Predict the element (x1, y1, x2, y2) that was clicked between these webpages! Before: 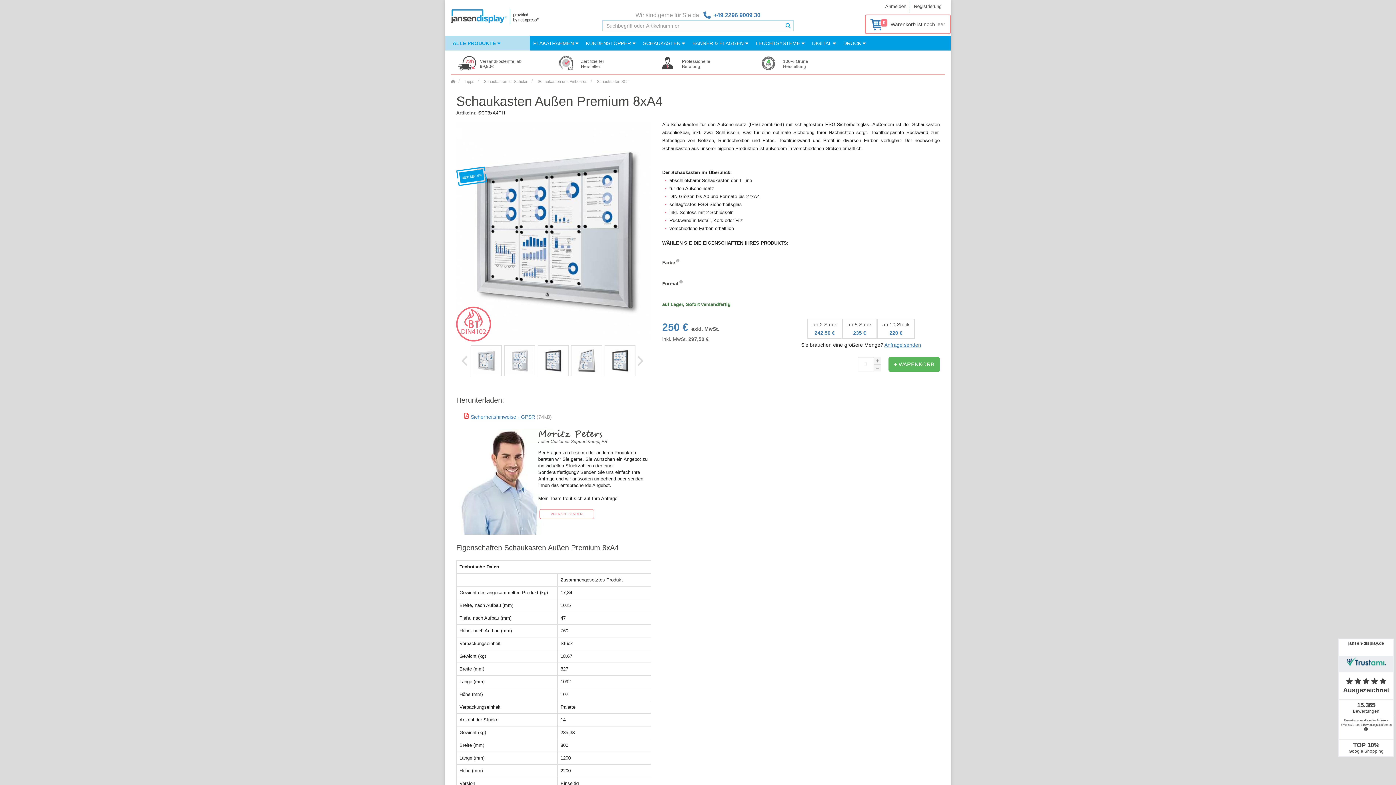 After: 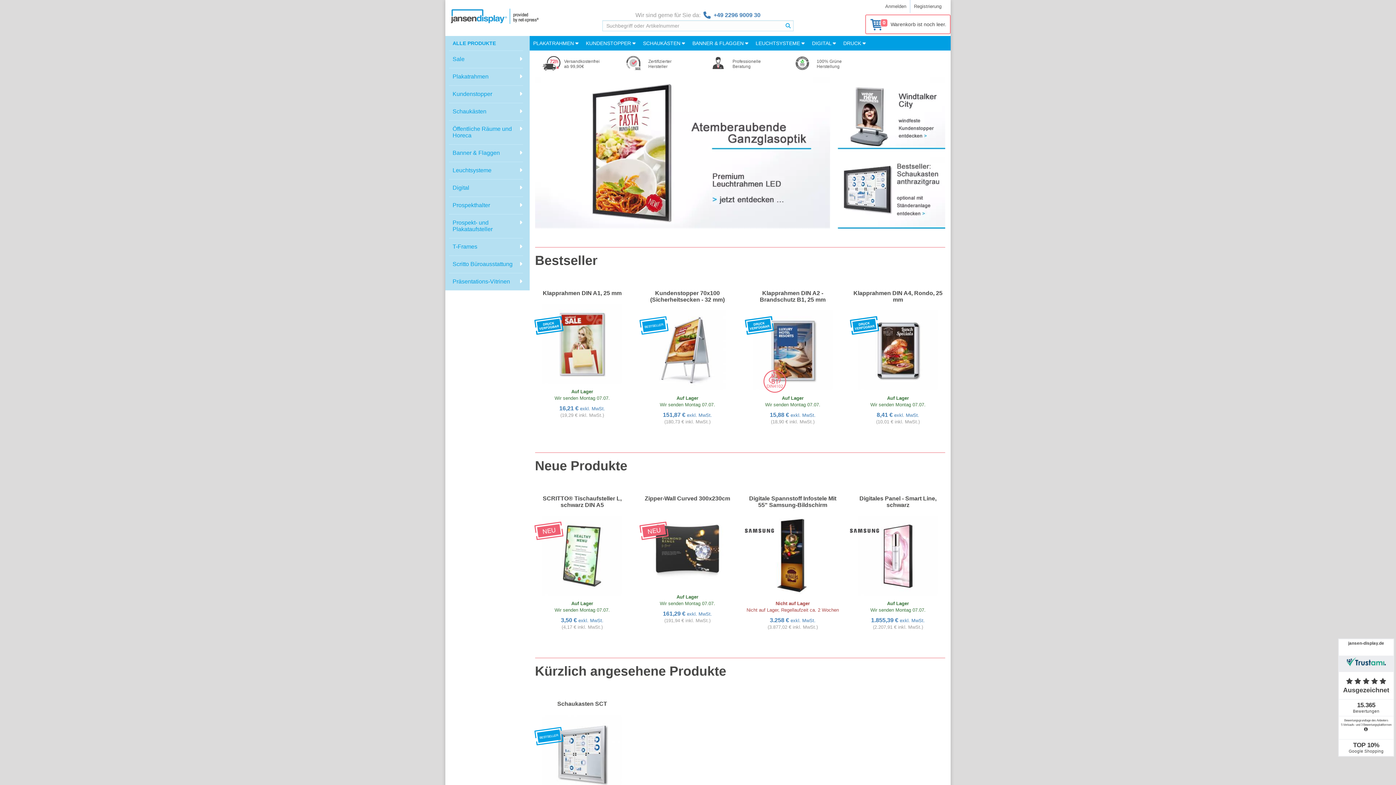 Action: bbox: (445, 25, 543, 30)